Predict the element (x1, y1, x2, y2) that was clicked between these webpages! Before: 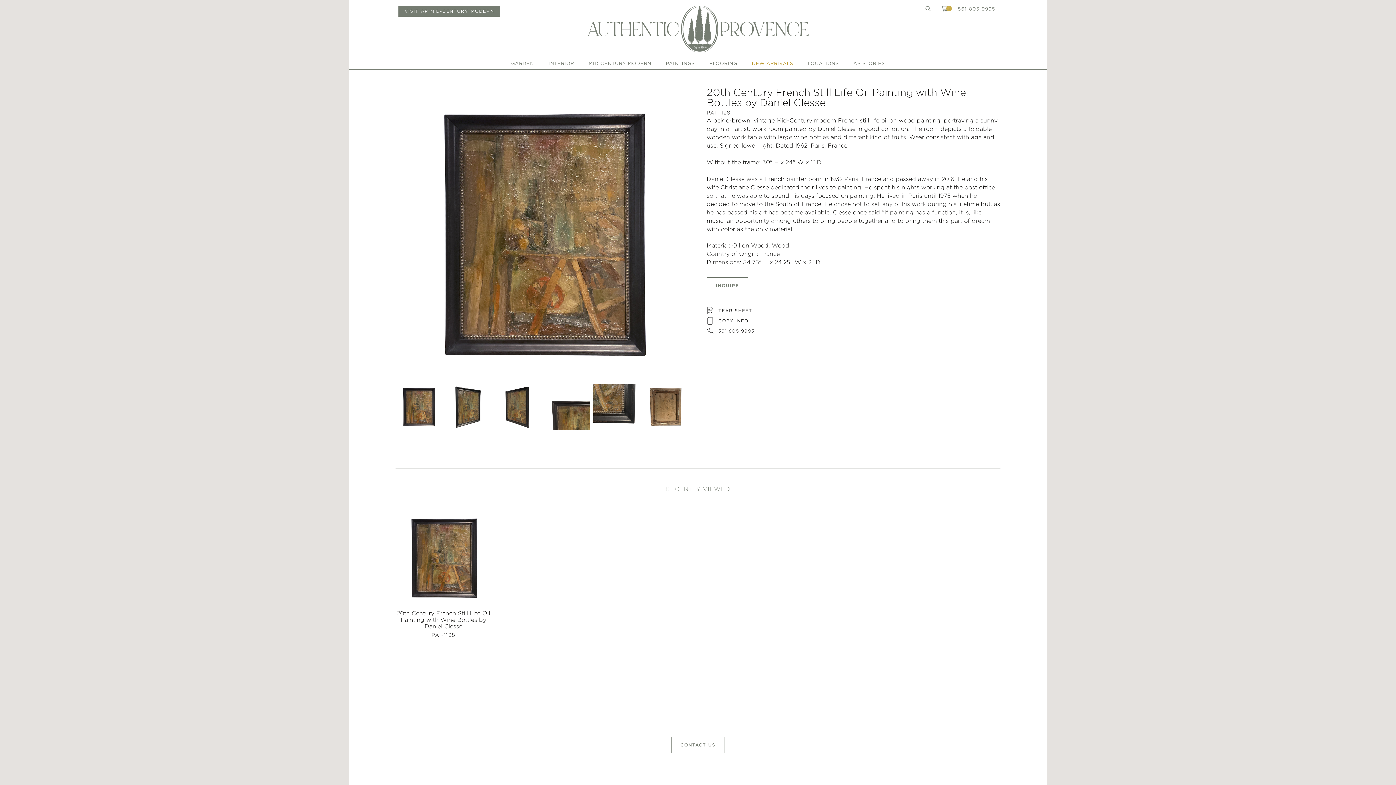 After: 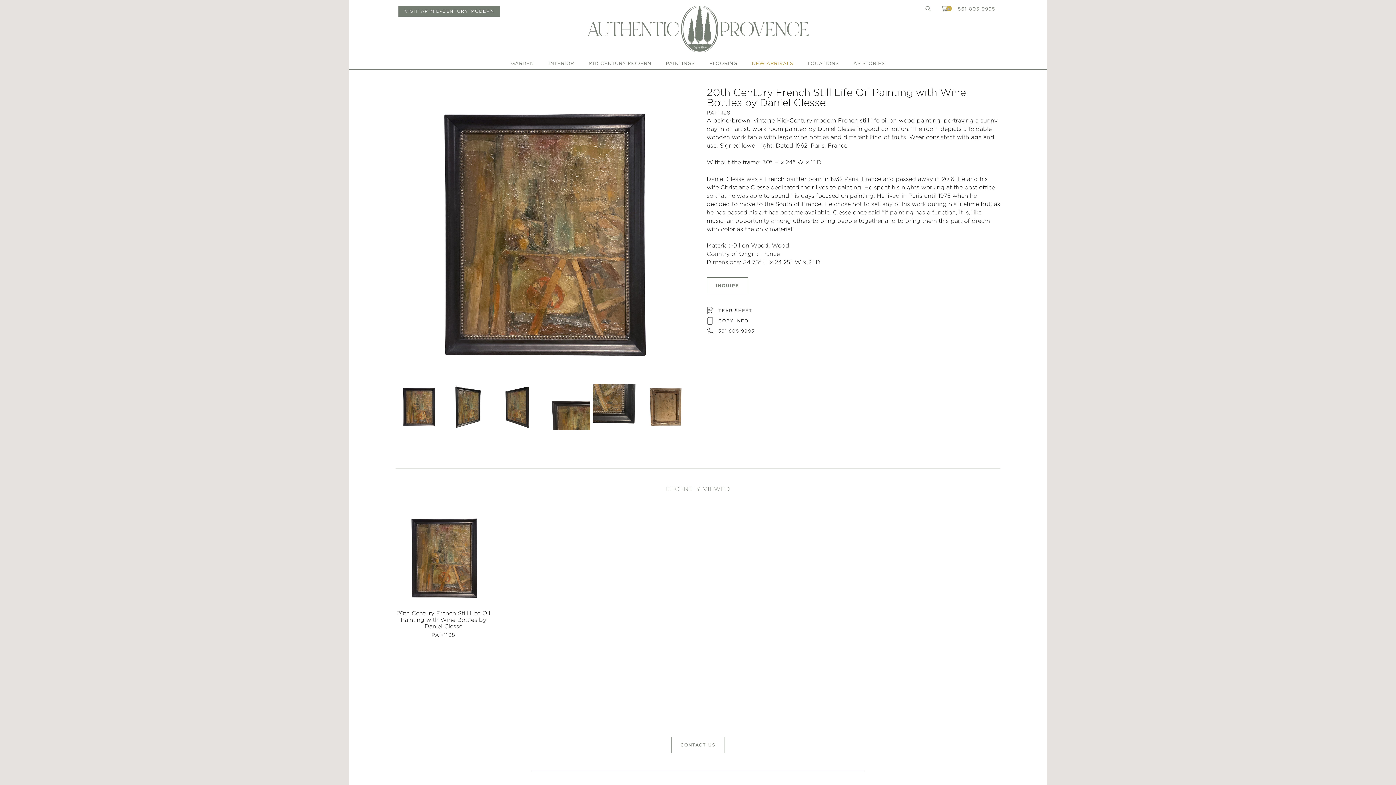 Action: bbox: (395, 510, 491, 638) label: 20th Century French Still Life Oil Painting with Wine Bottles by Daniel Clesse

PAI-1128